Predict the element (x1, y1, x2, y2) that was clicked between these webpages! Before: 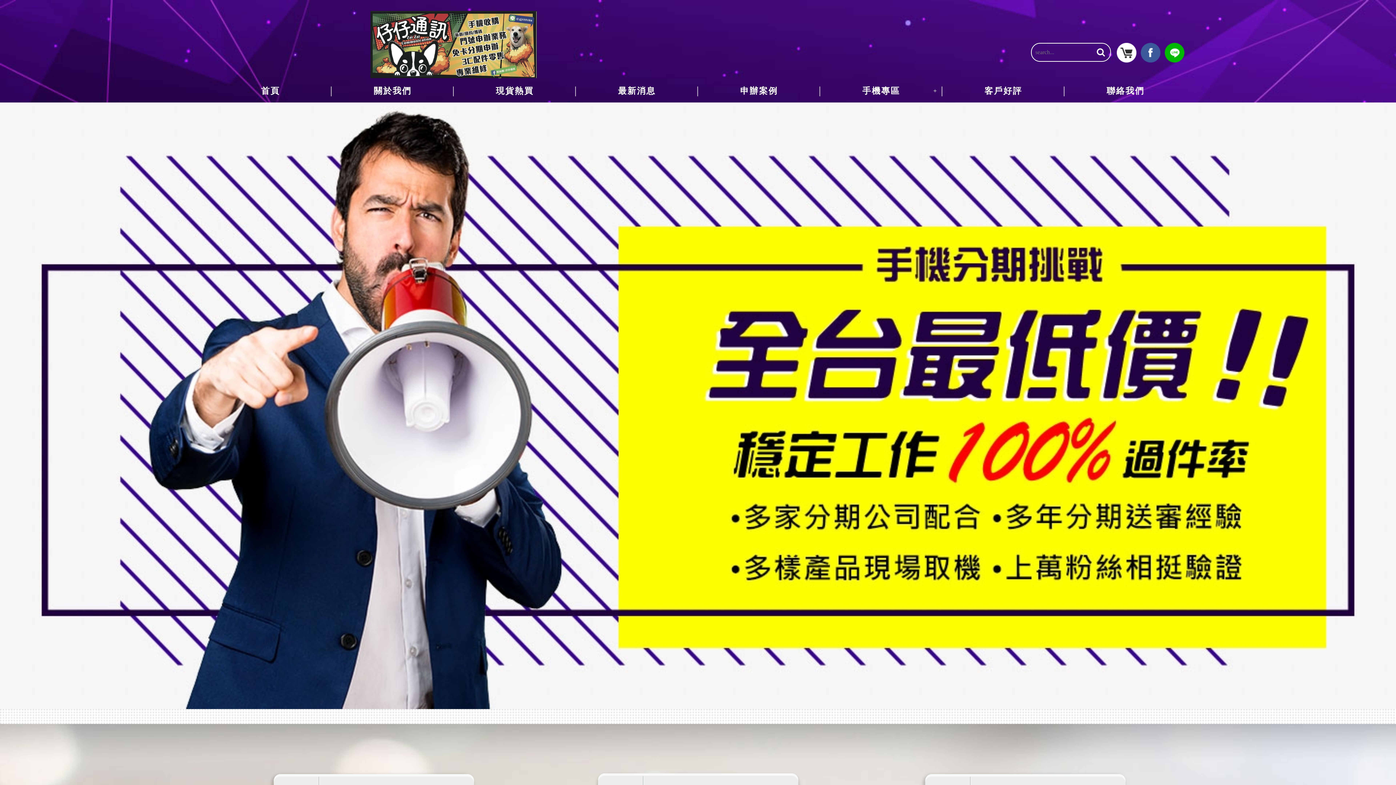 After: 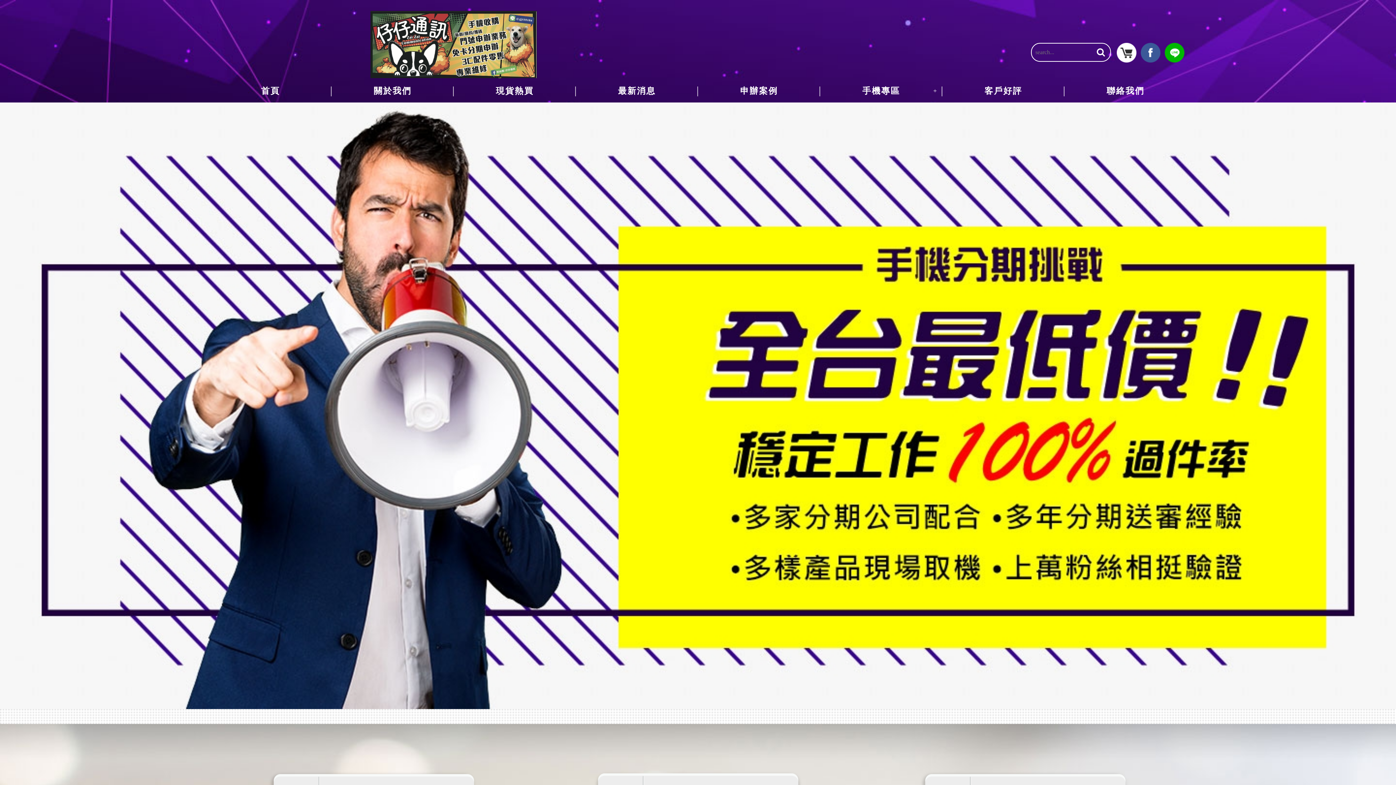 Action: label: 首頁 bbox: (215, 80, 325, 101)